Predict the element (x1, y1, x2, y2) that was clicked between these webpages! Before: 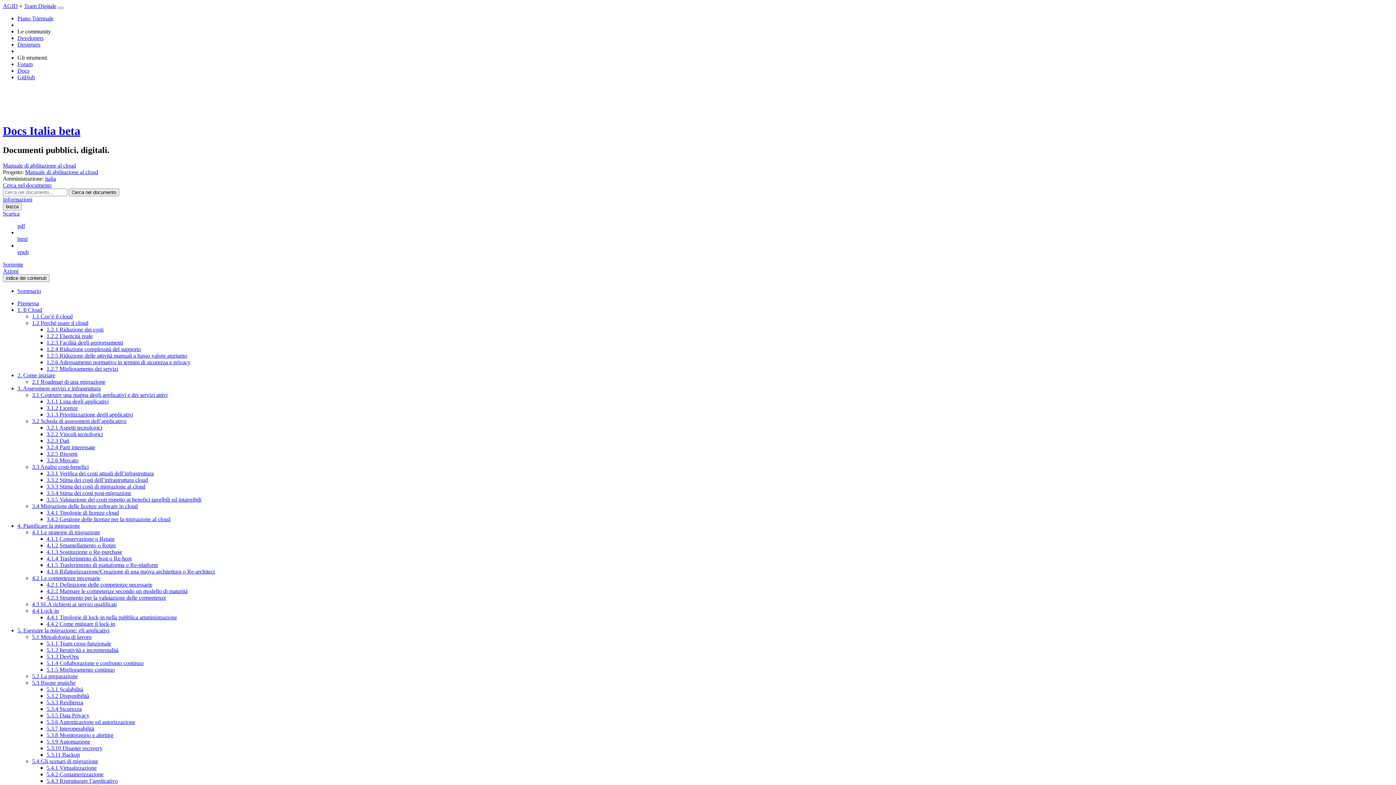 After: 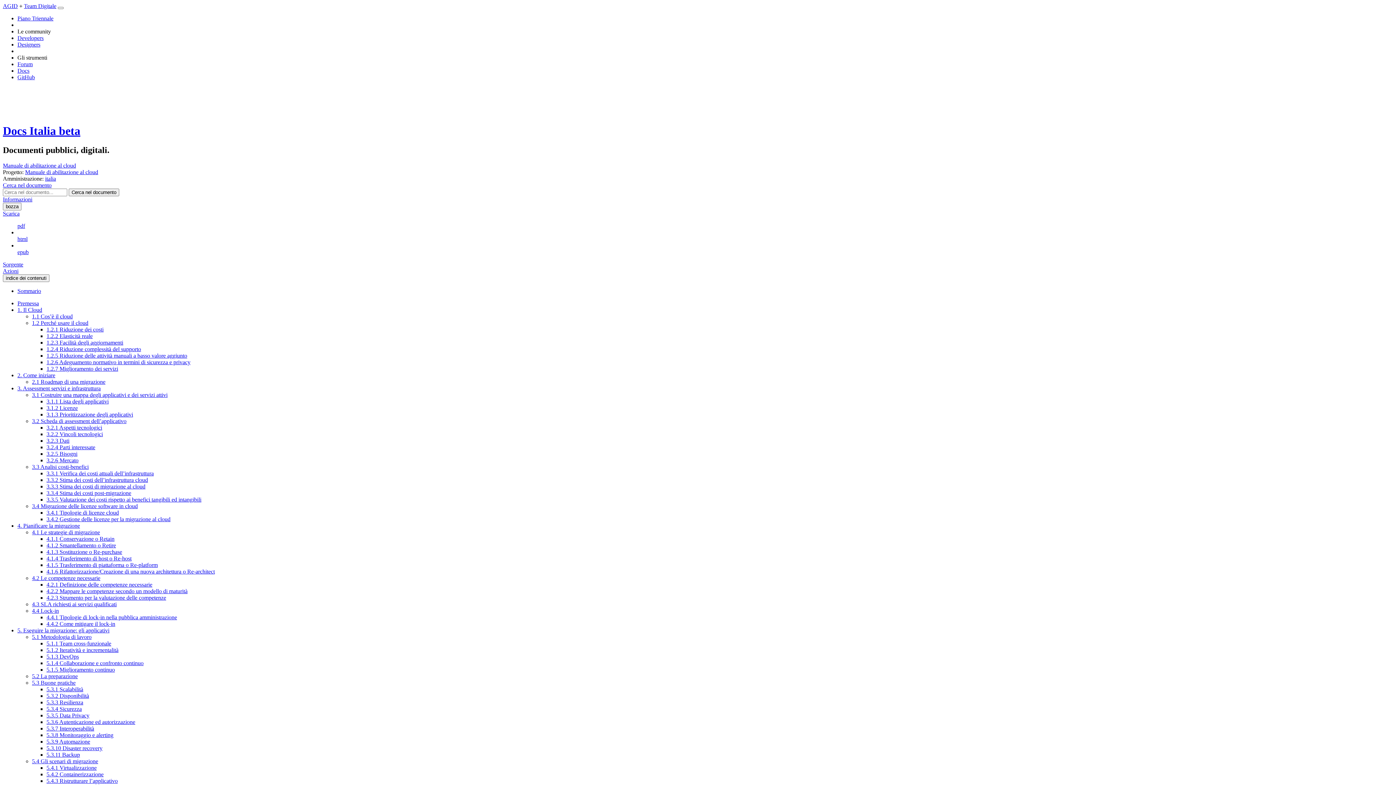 Action: bbox: (17, 287, 41, 294) label: Sommario